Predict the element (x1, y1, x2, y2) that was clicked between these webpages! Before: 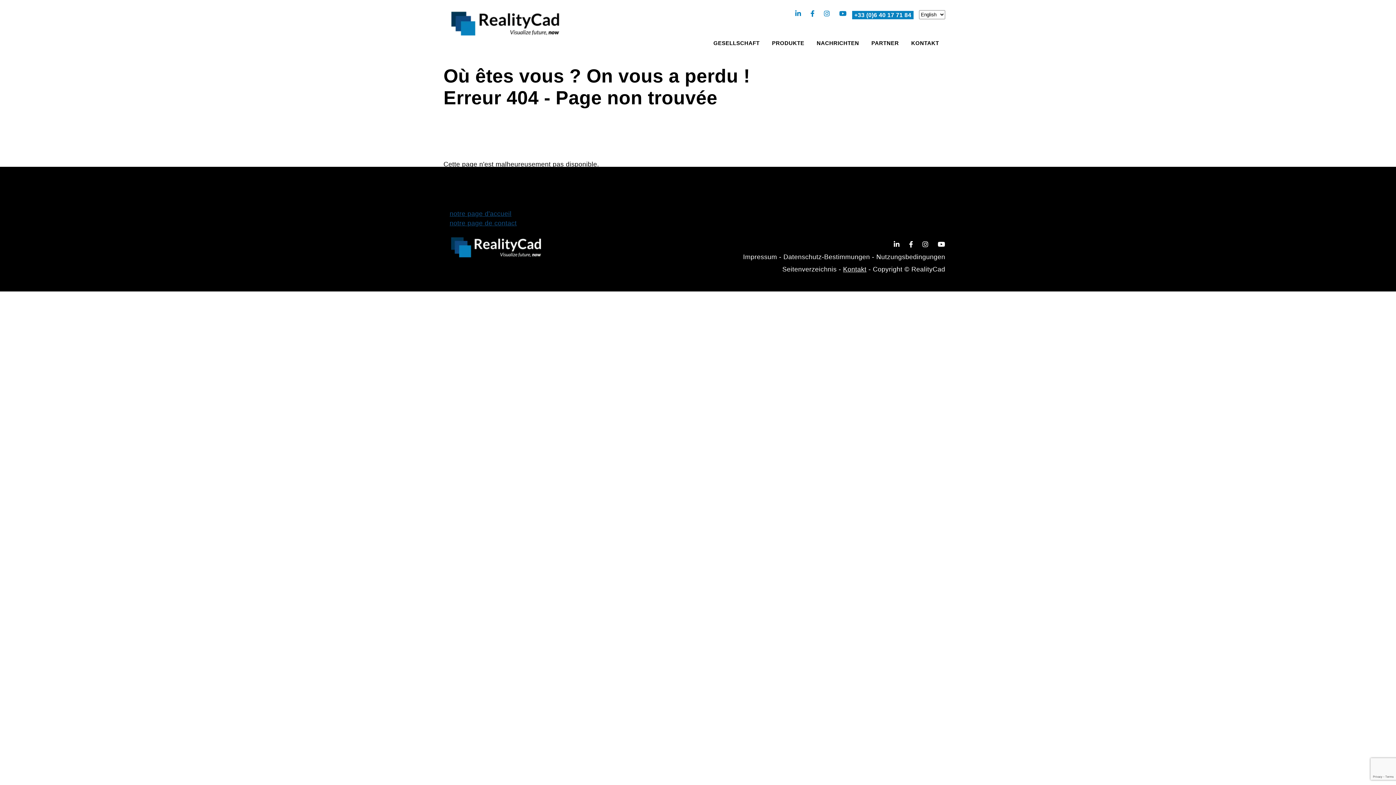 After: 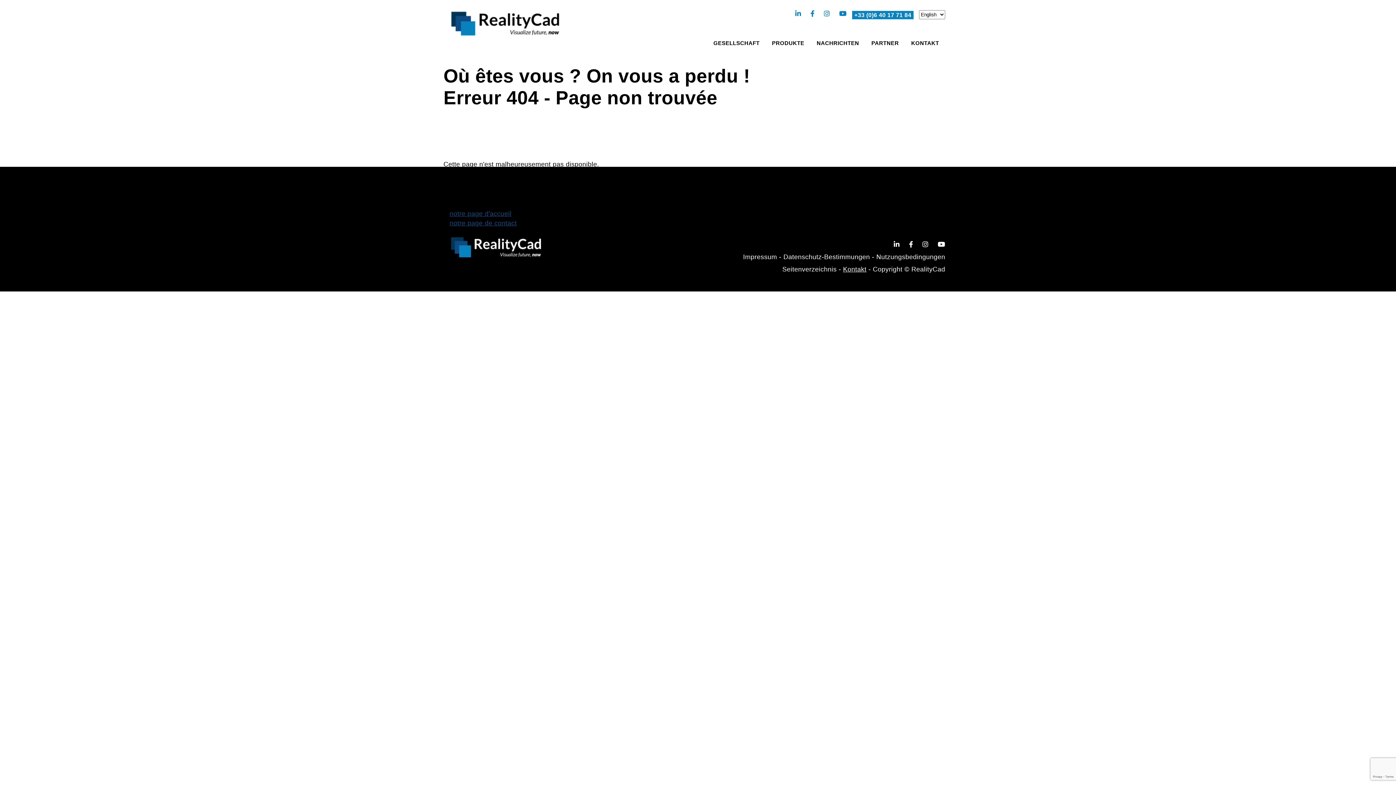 Action: label: +33 (0)6 40 17 71 84 bbox: (852, 10, 913, 19)